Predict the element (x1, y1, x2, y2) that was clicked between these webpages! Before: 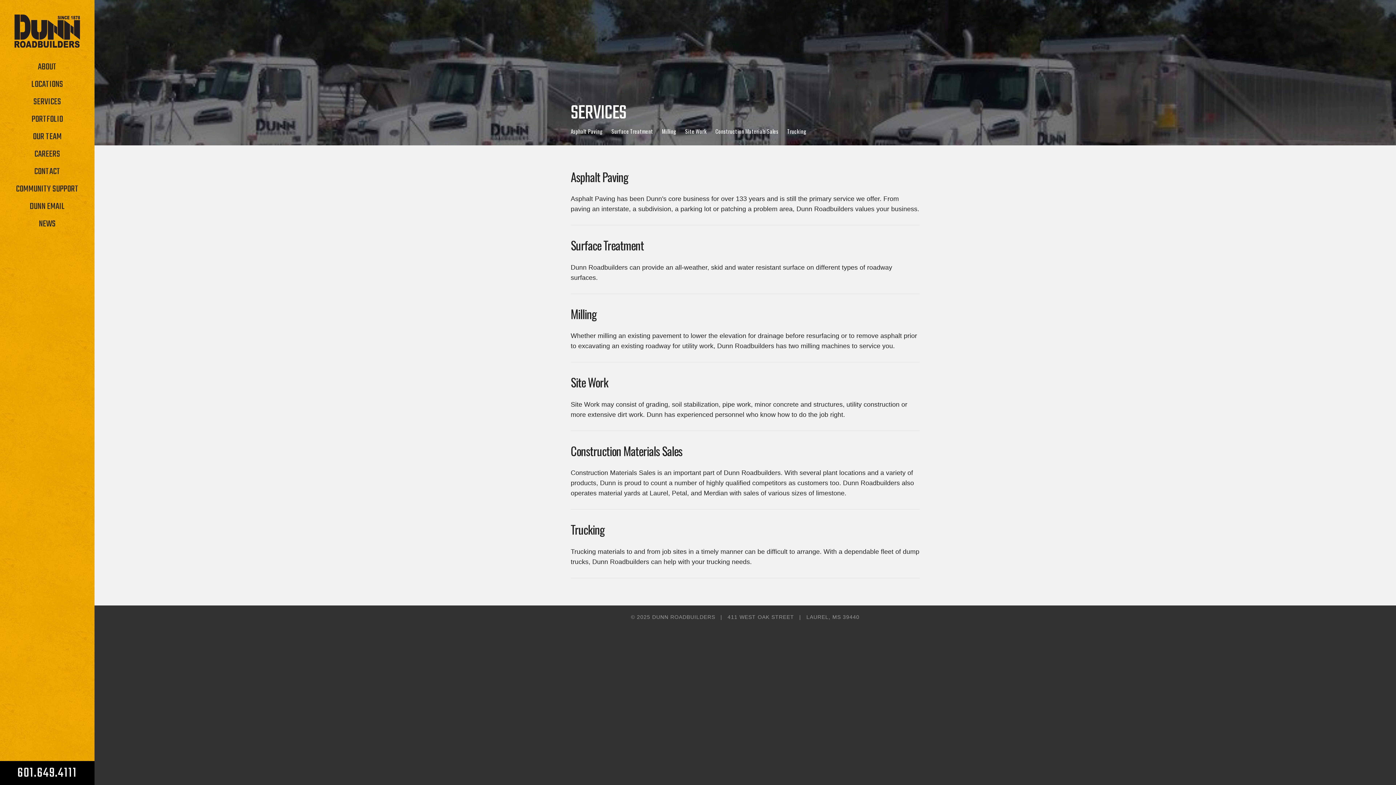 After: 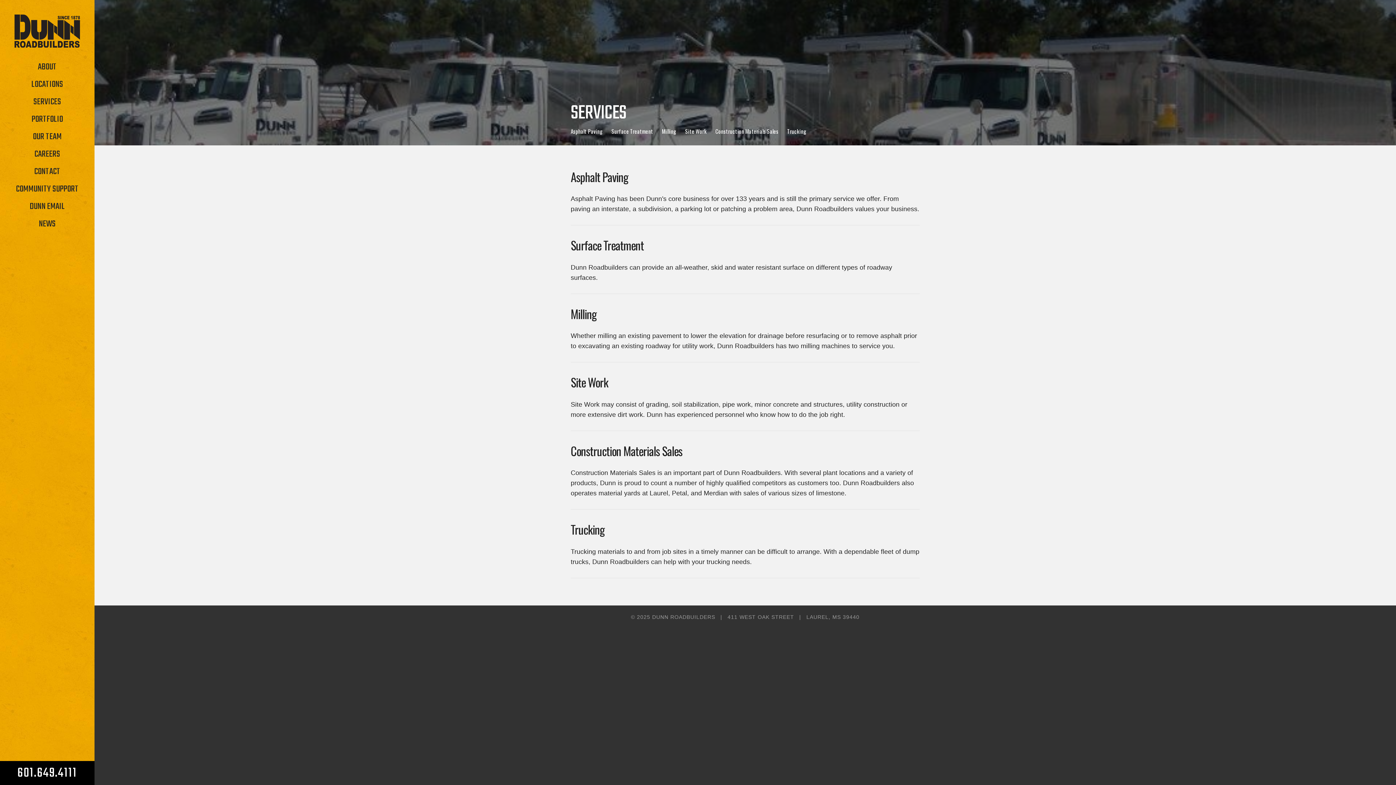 Action: label: Asphalt Paving bbox: (570, 127, 602, 135)